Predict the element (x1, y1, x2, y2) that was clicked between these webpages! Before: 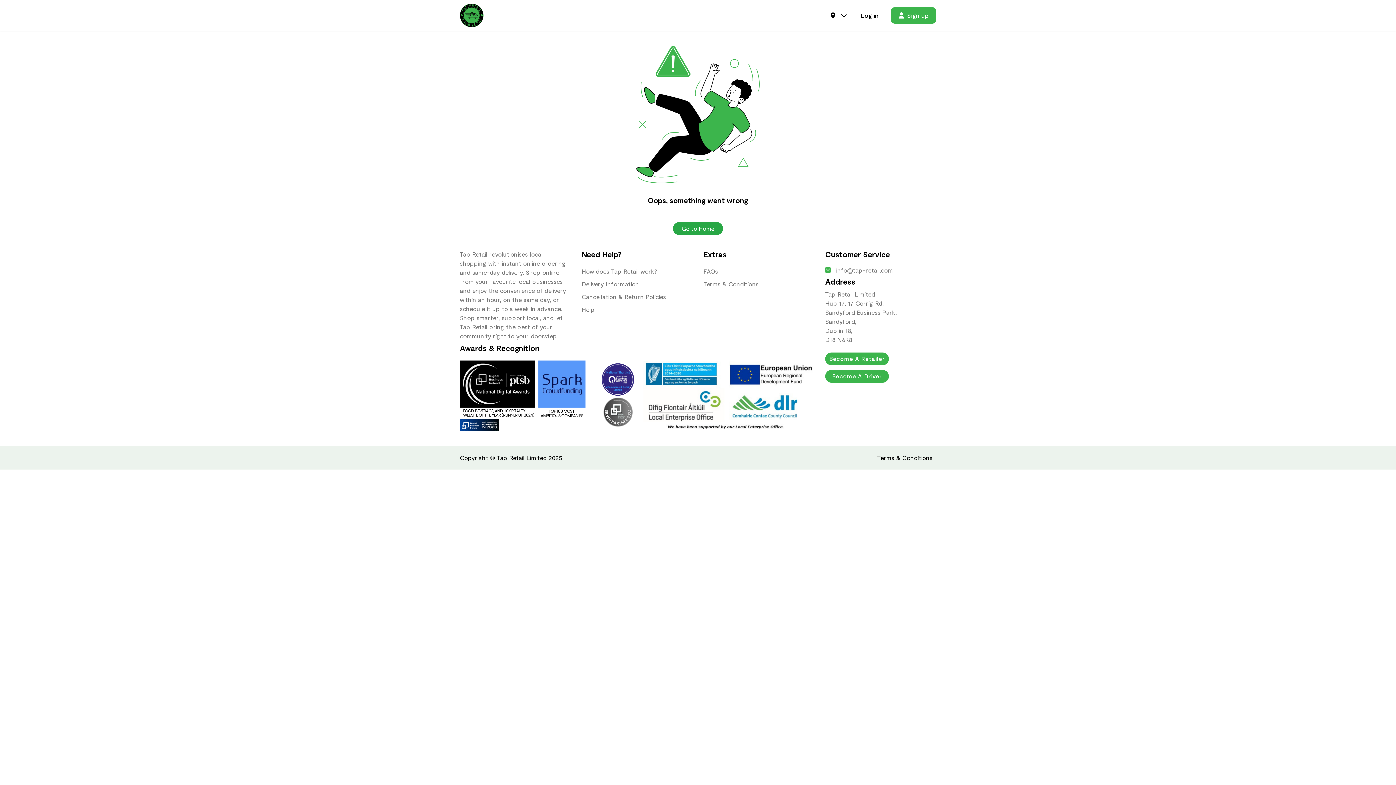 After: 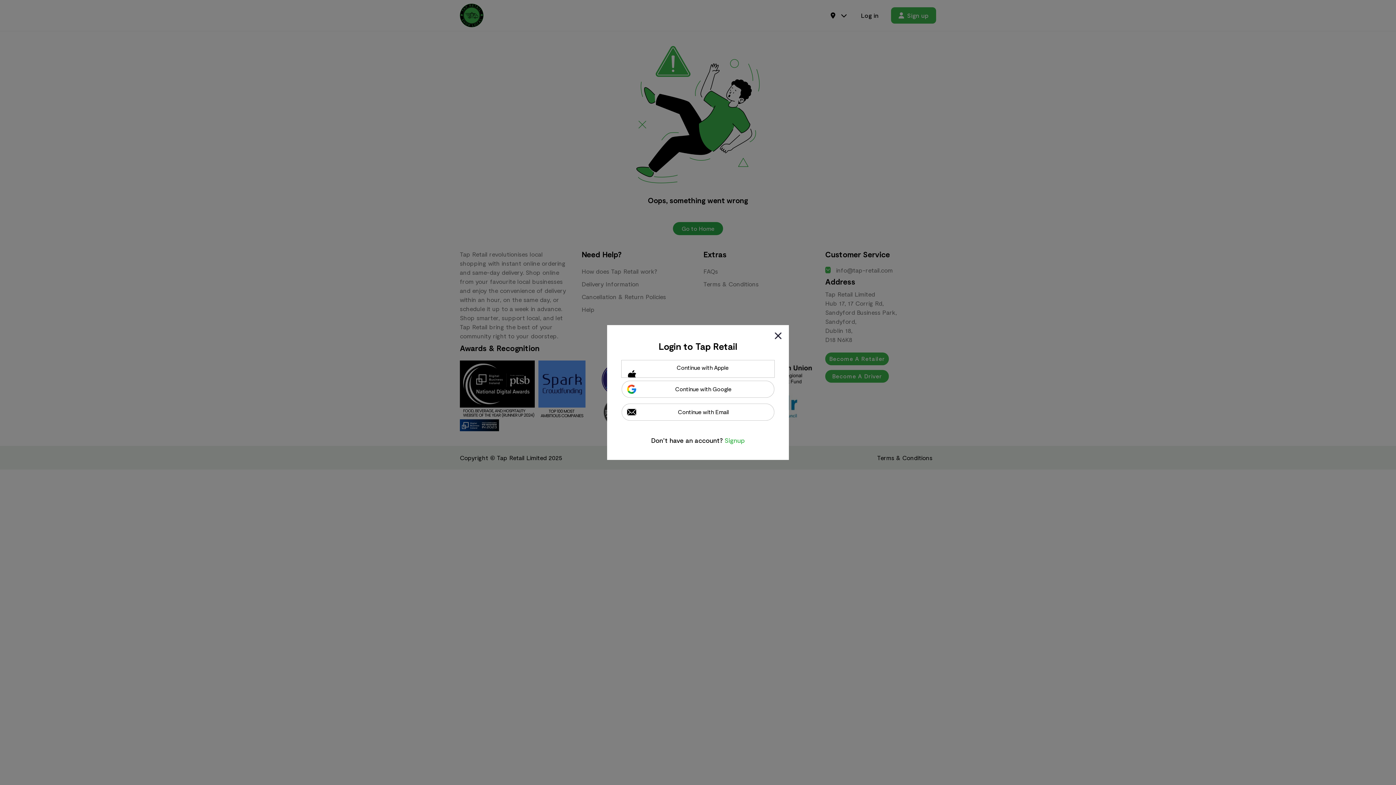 Action: label: Log in bbox: (861, 10, 882, 19)